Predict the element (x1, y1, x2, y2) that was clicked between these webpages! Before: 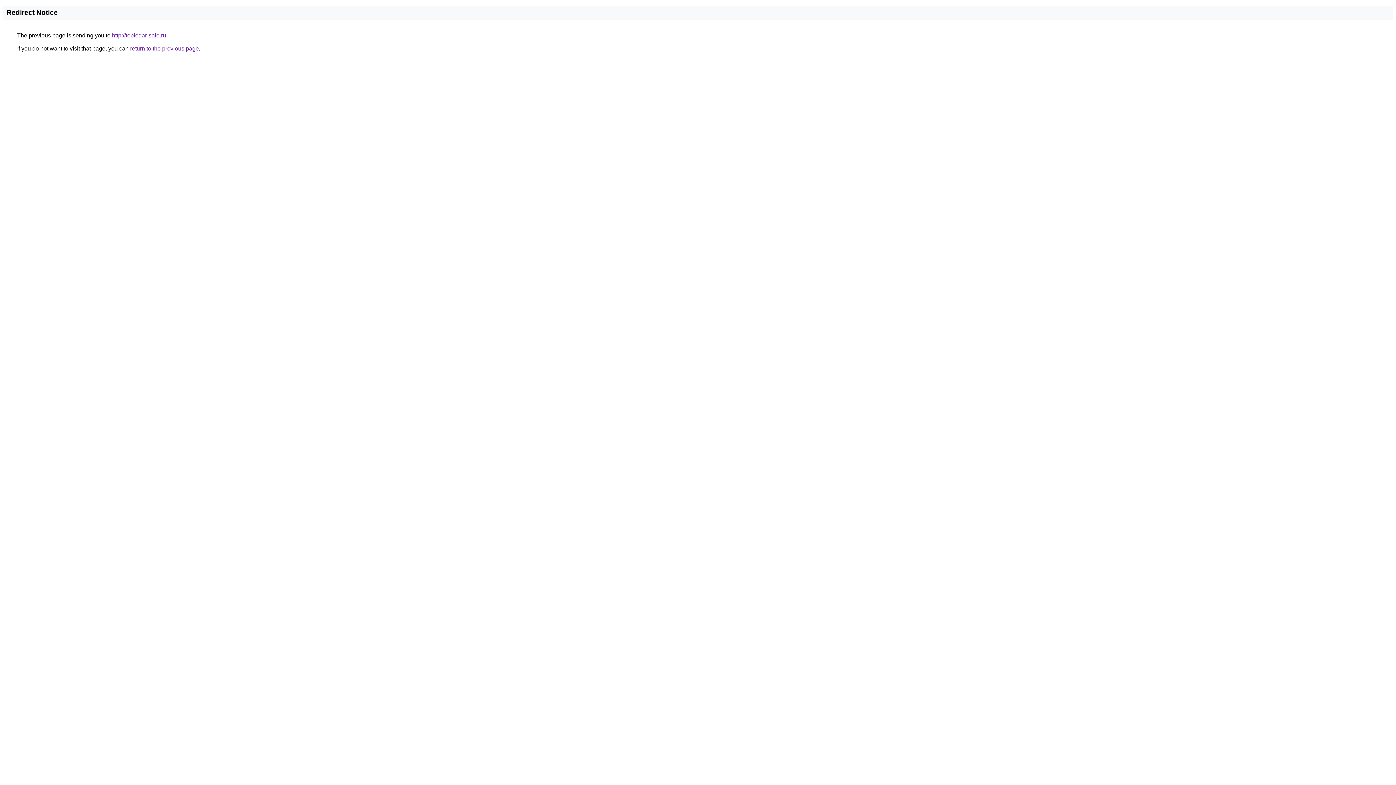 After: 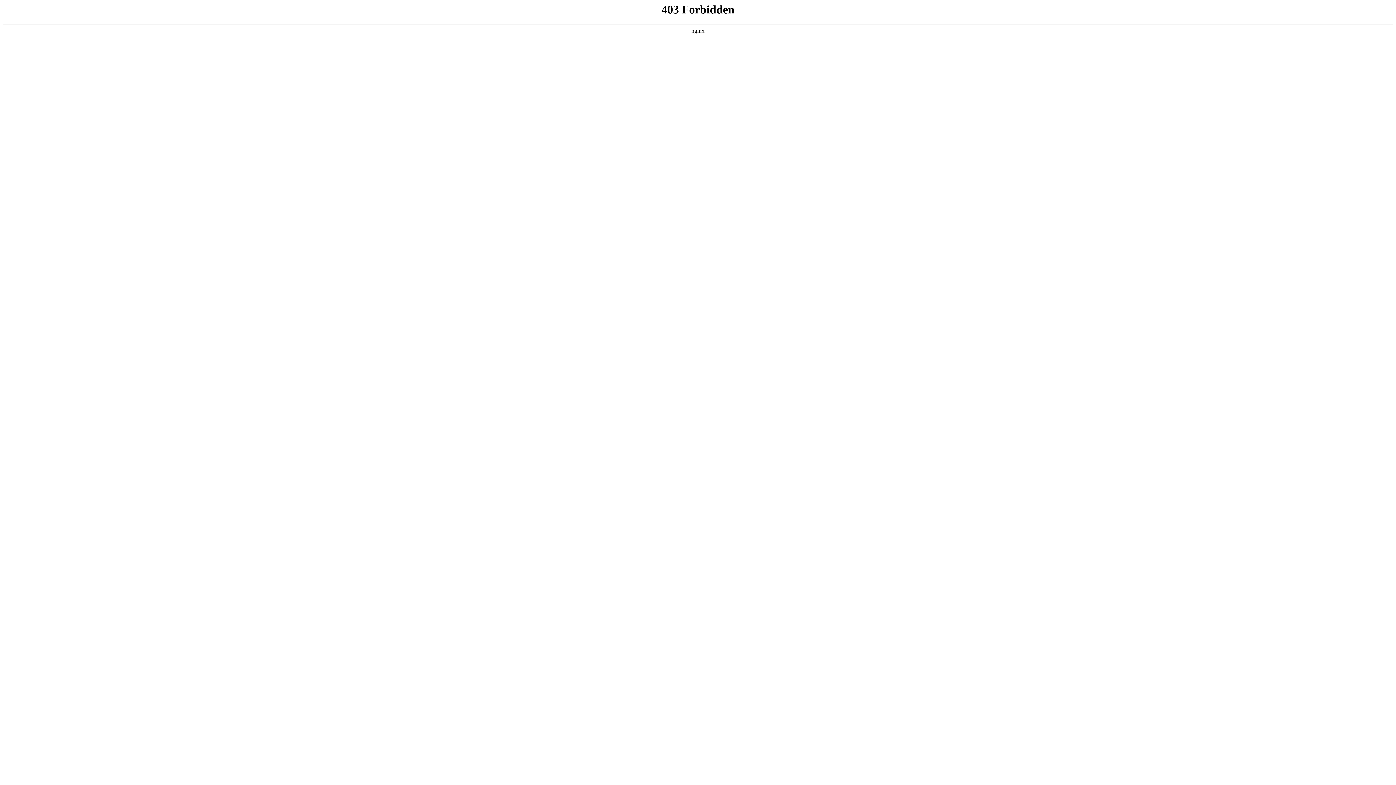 Action: bbox: (112, 32, 166, 38) label: http://teplodar-sale.ru